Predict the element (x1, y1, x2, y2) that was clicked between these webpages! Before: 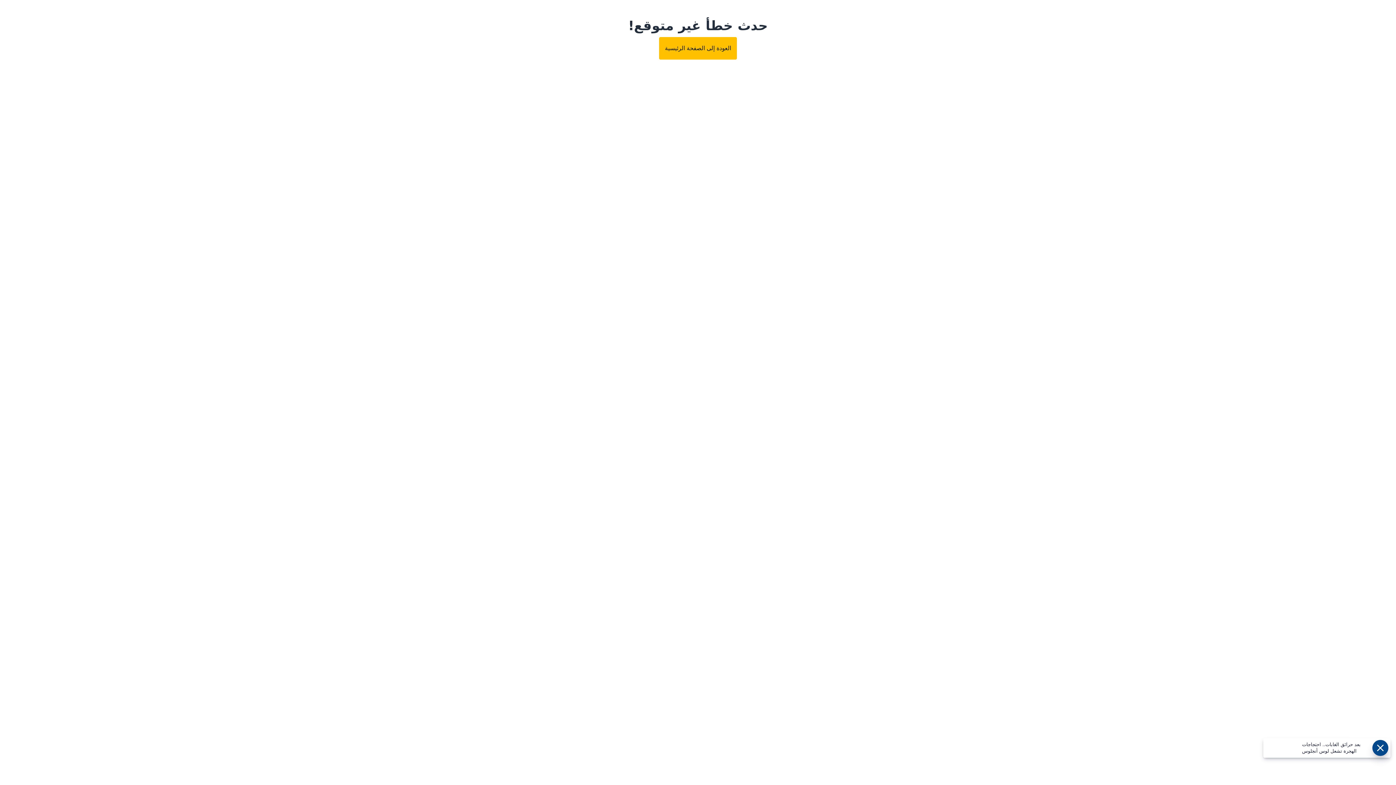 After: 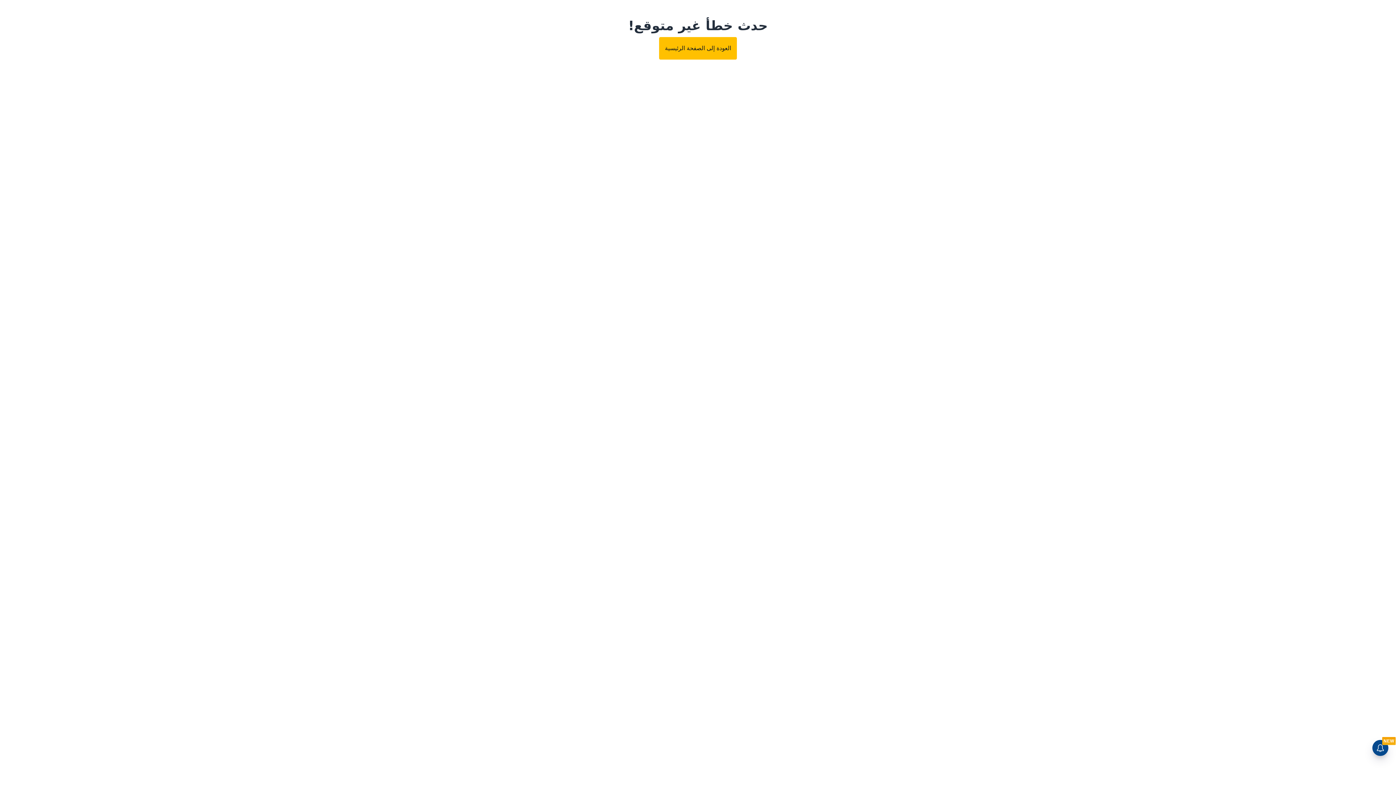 Action: label: العودة إلى الصفحة الرئيسية bbox: (659, 37, 737, 59)